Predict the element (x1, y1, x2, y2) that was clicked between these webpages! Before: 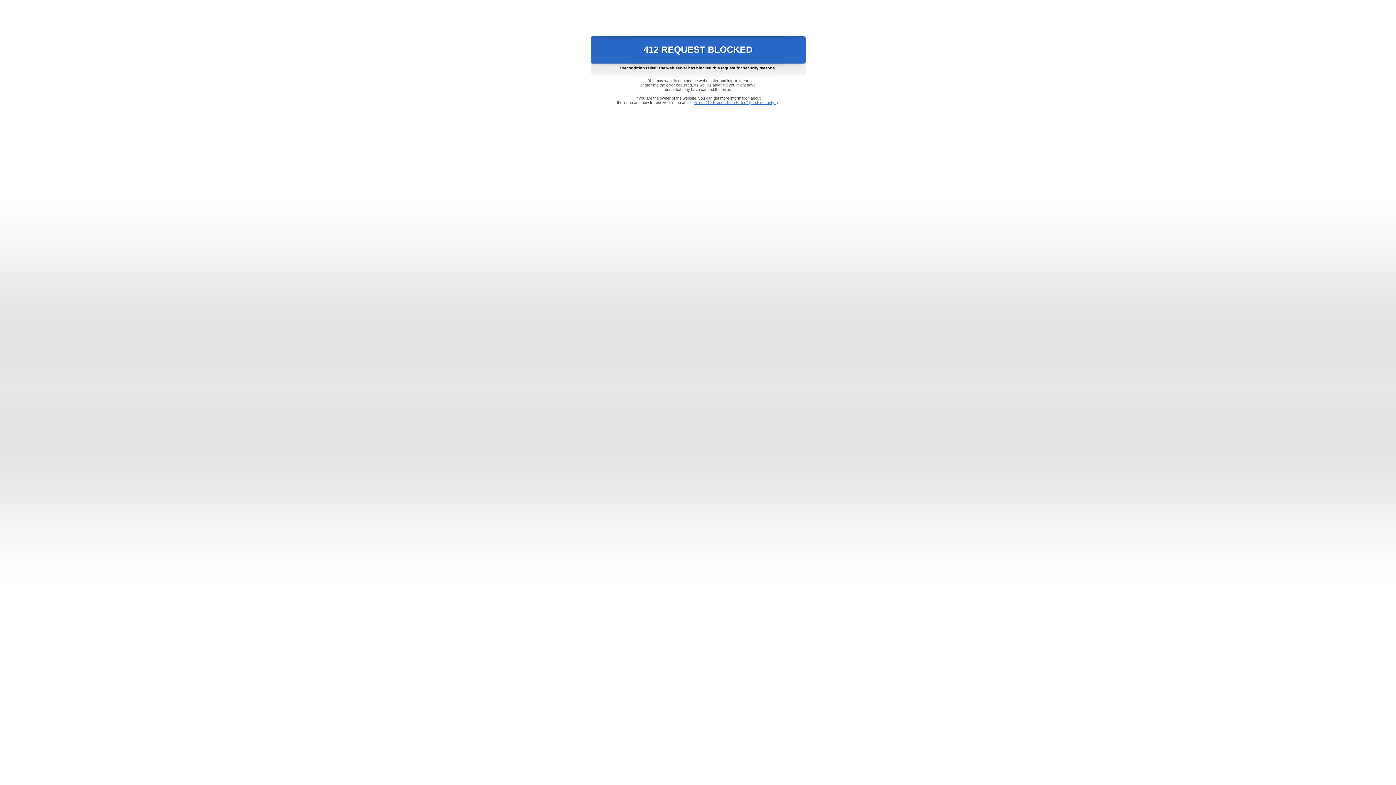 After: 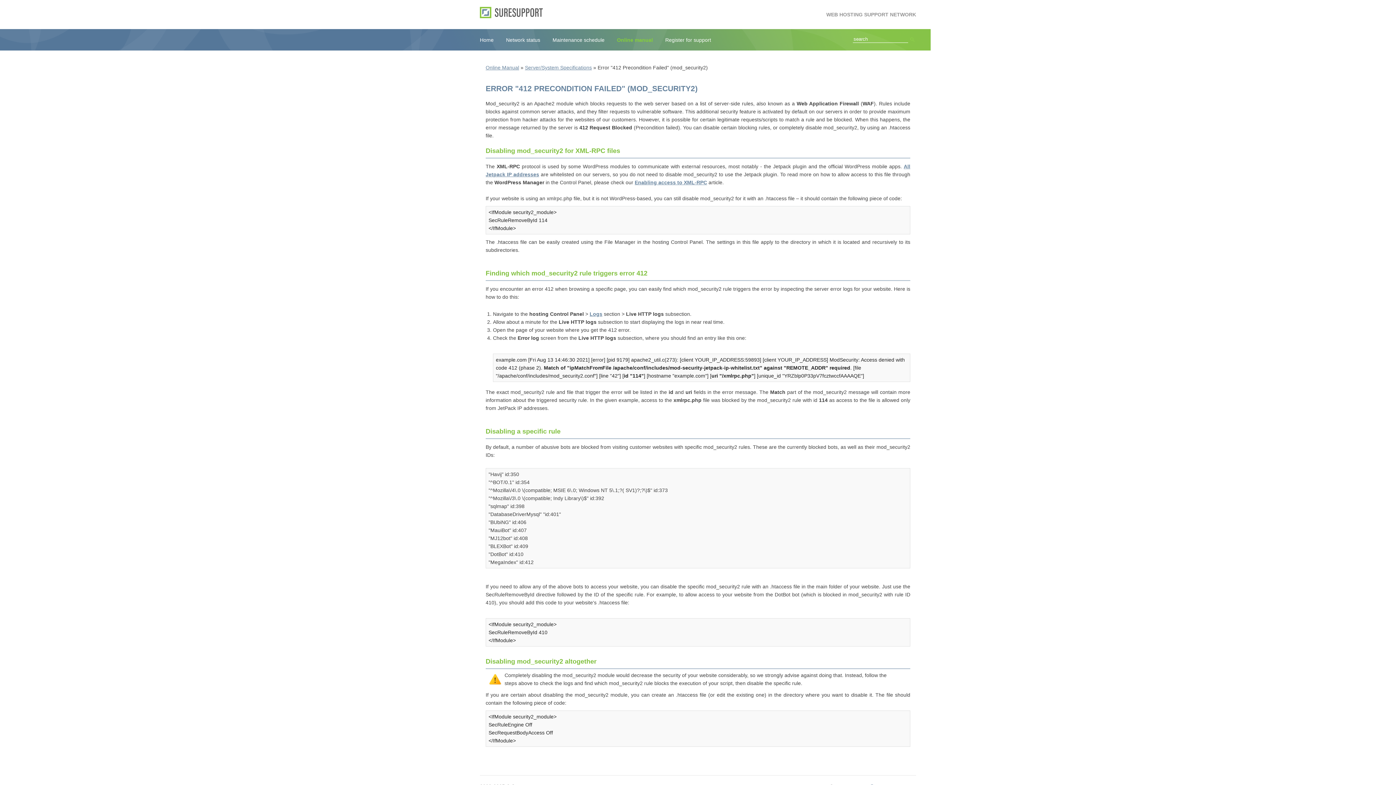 Action: bbox: (693, 100, 778, 104) label: Error "412 Precondition Failed" (mod_security2)